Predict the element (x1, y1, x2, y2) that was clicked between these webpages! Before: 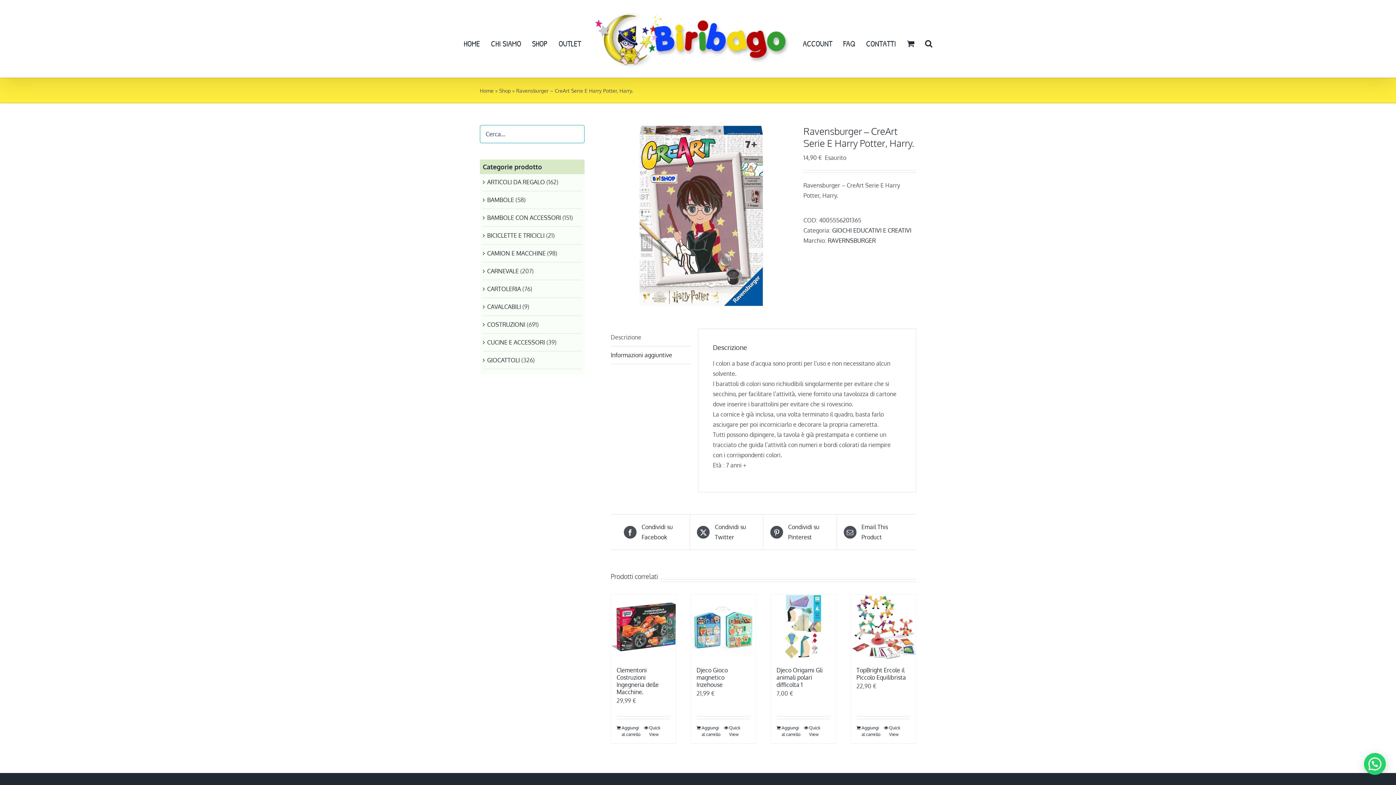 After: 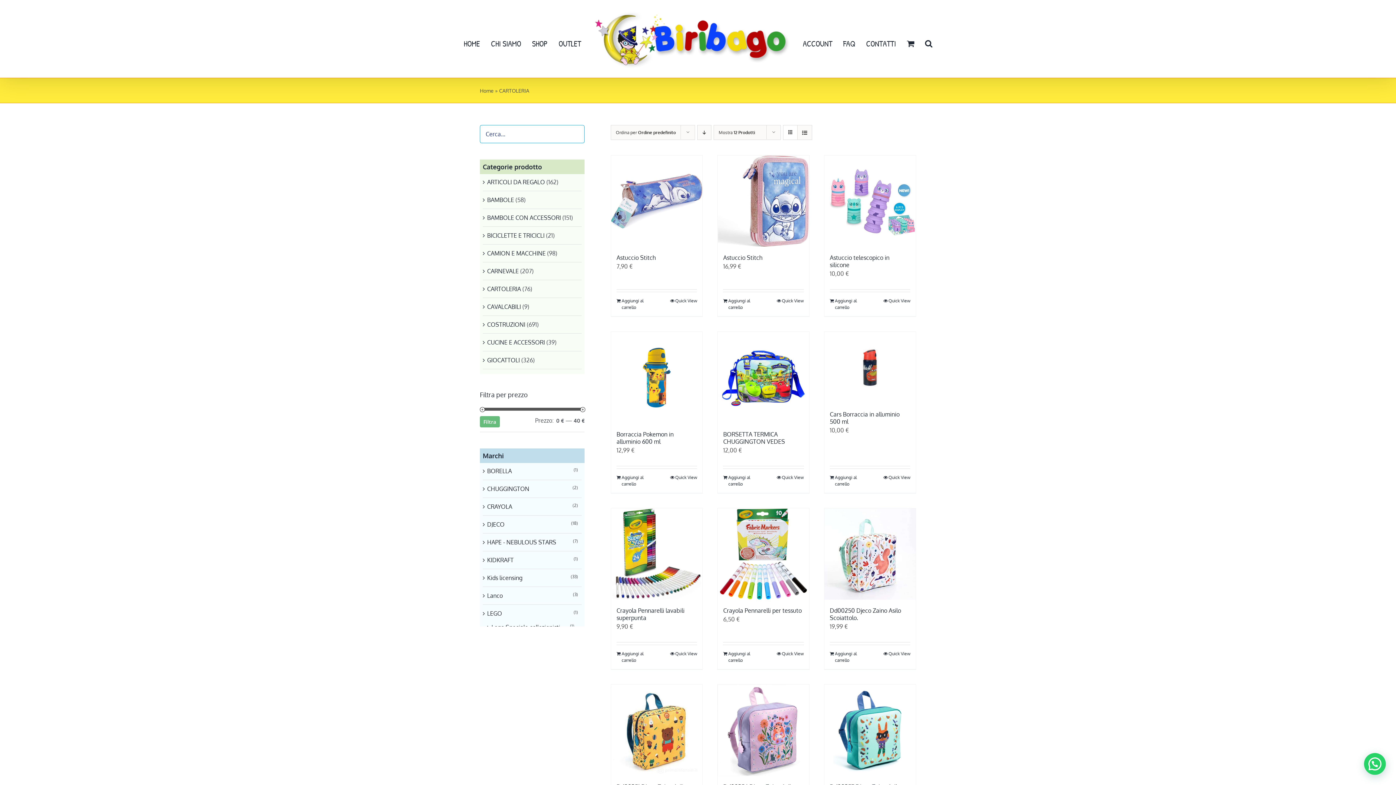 Action: bbox: (487, 285, 521, 292) label: CARTOLERIA